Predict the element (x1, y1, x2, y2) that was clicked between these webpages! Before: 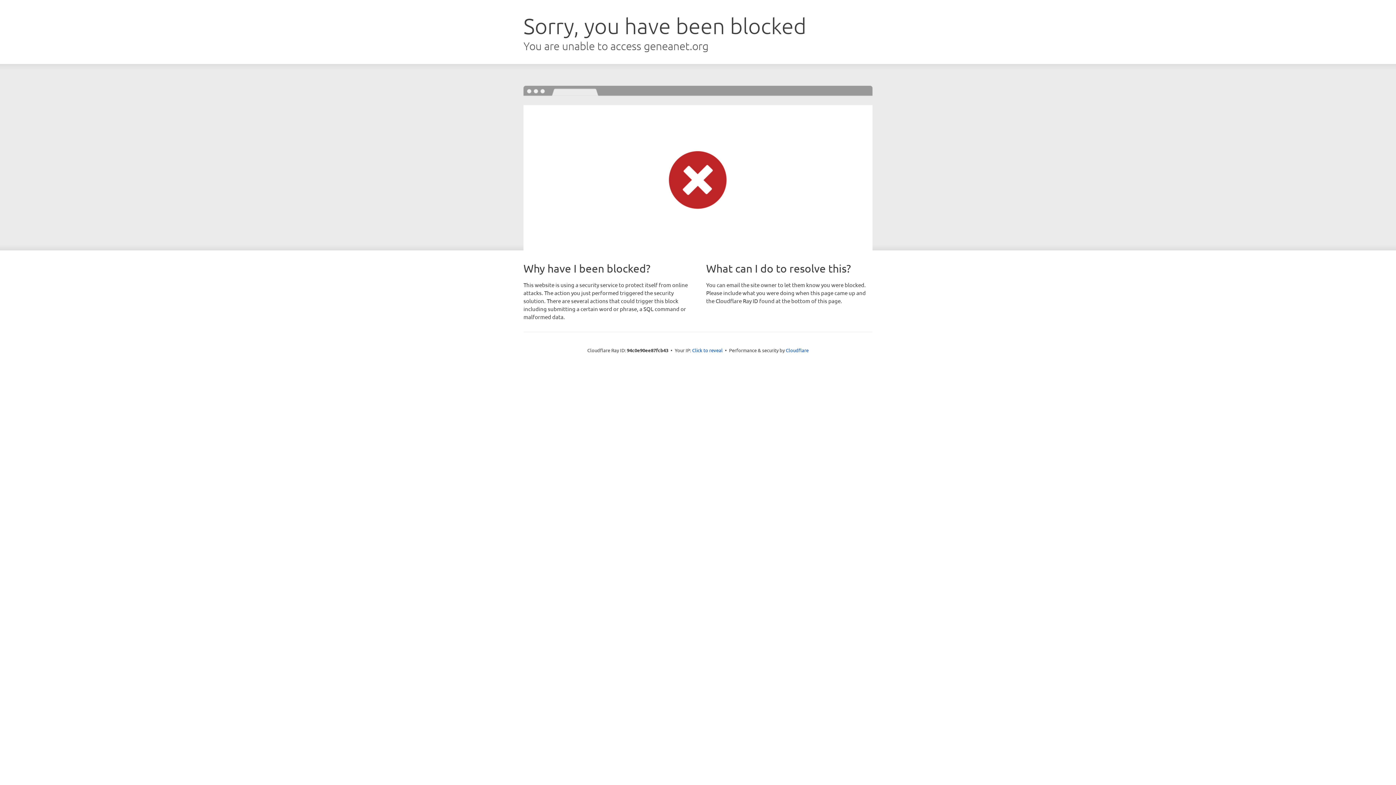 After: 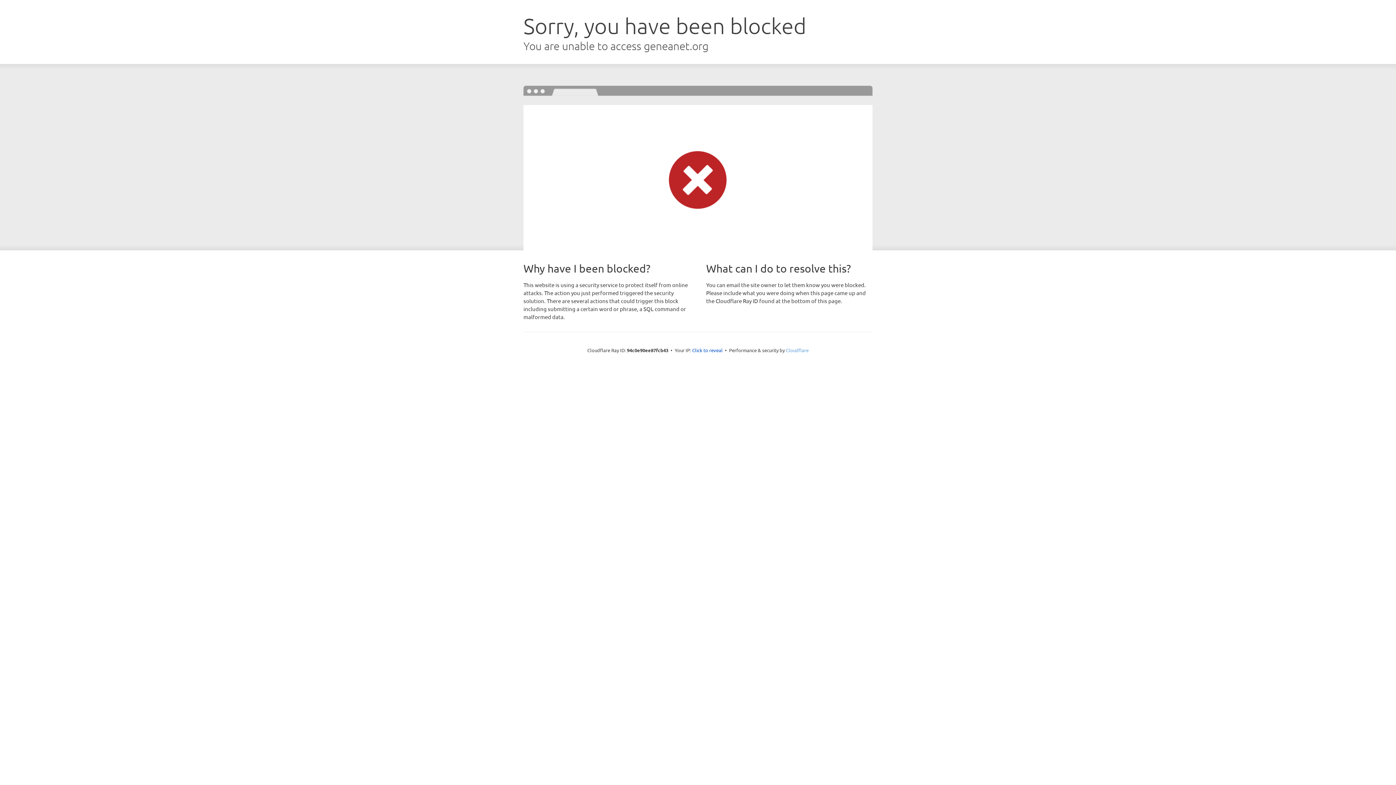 Action: bbox: (786, 347, 808, 353) label: Cloudflare